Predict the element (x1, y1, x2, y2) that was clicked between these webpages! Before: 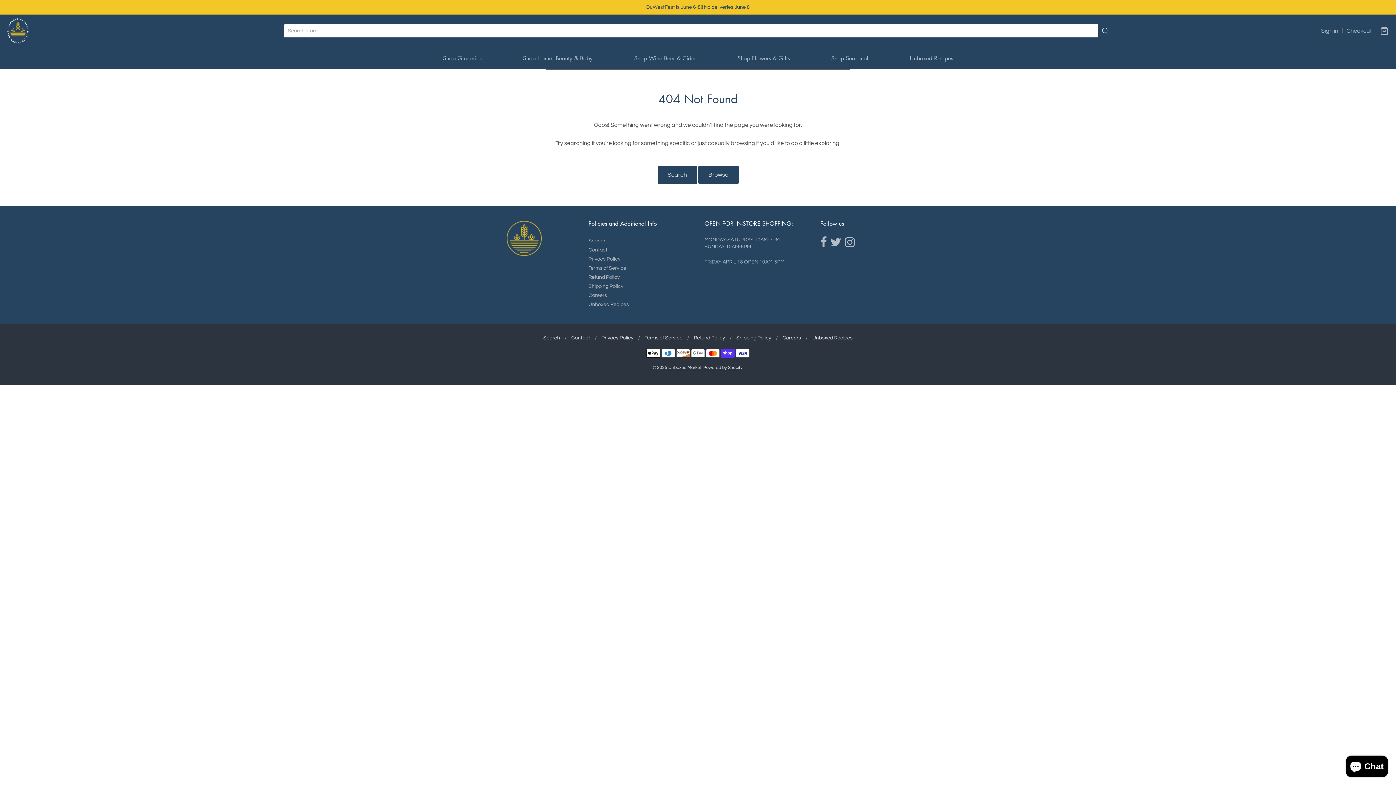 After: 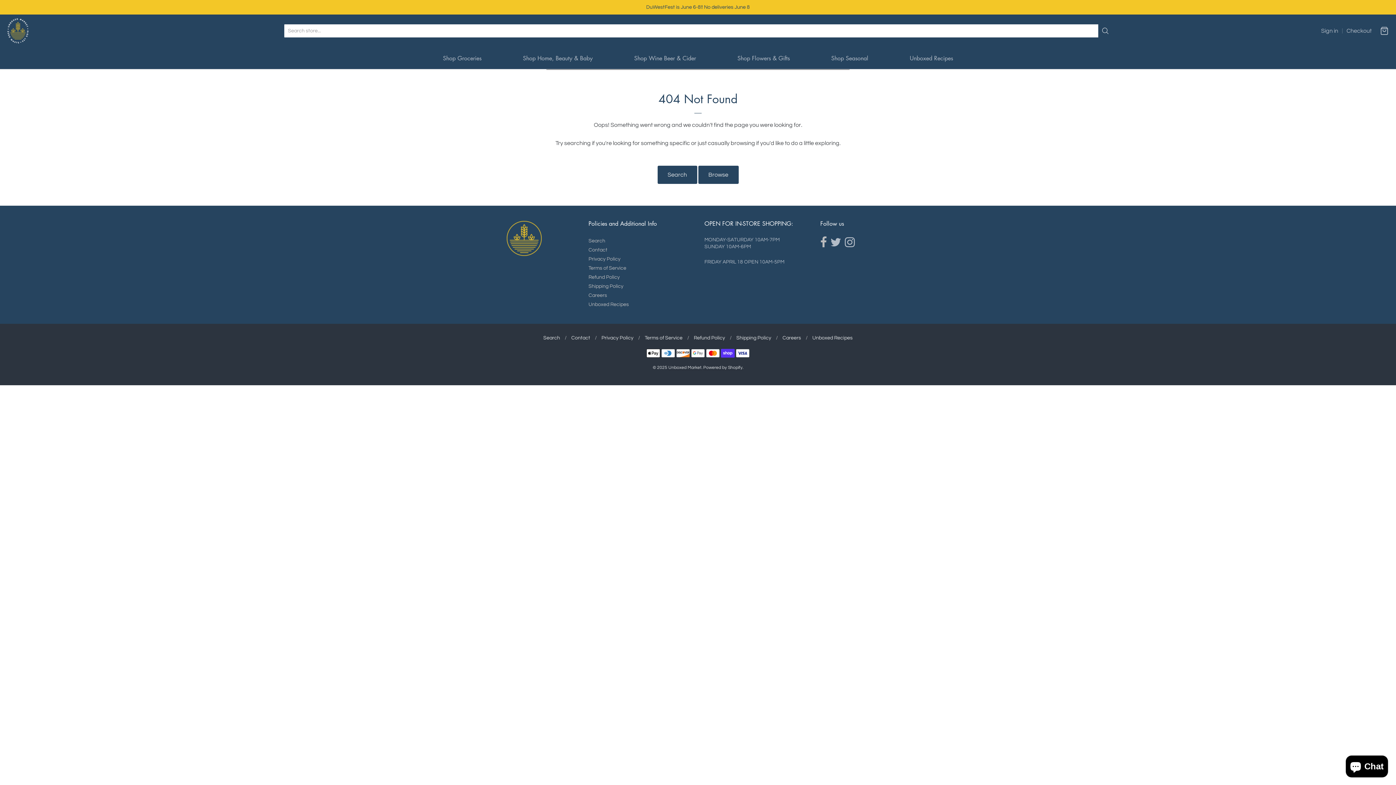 Action: bbox: (820, 236, 827, 248) label: facebook